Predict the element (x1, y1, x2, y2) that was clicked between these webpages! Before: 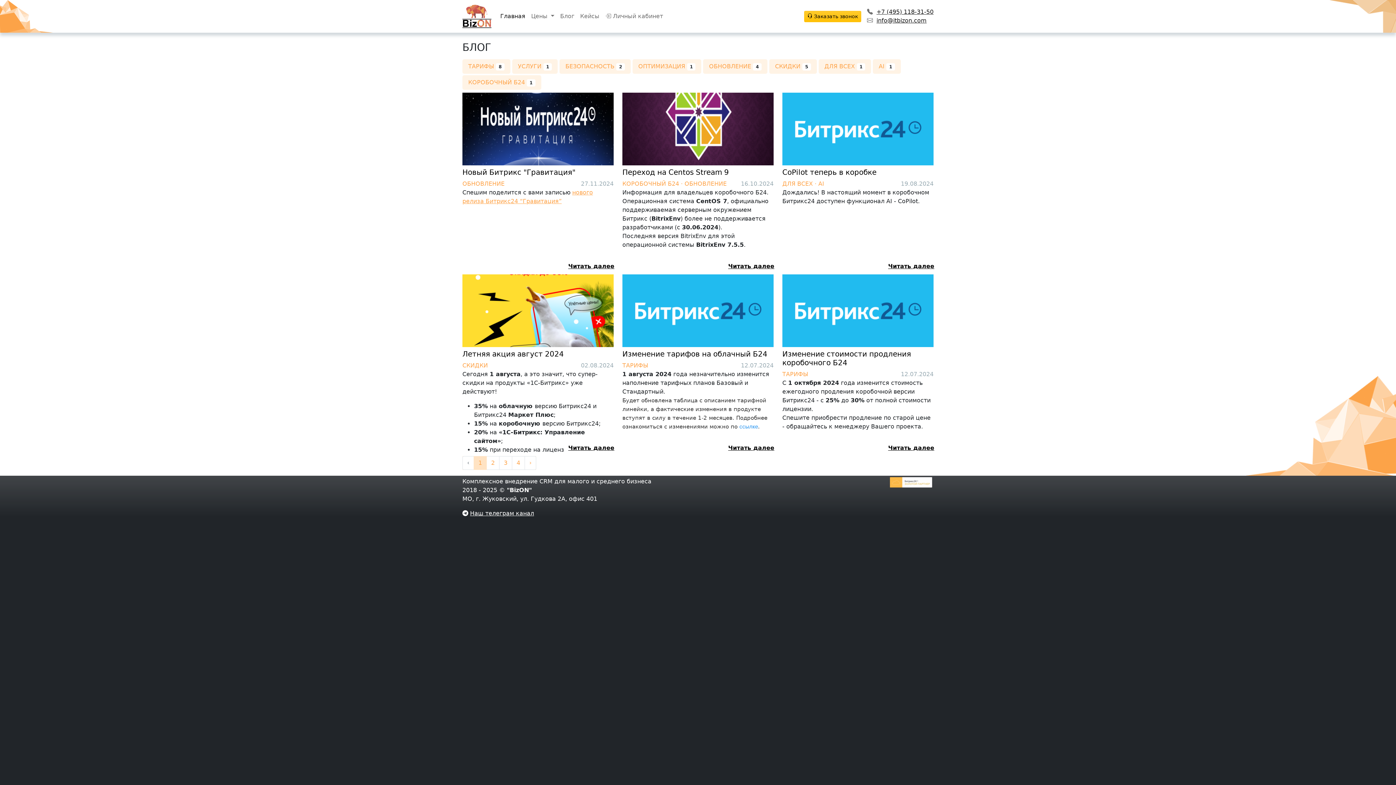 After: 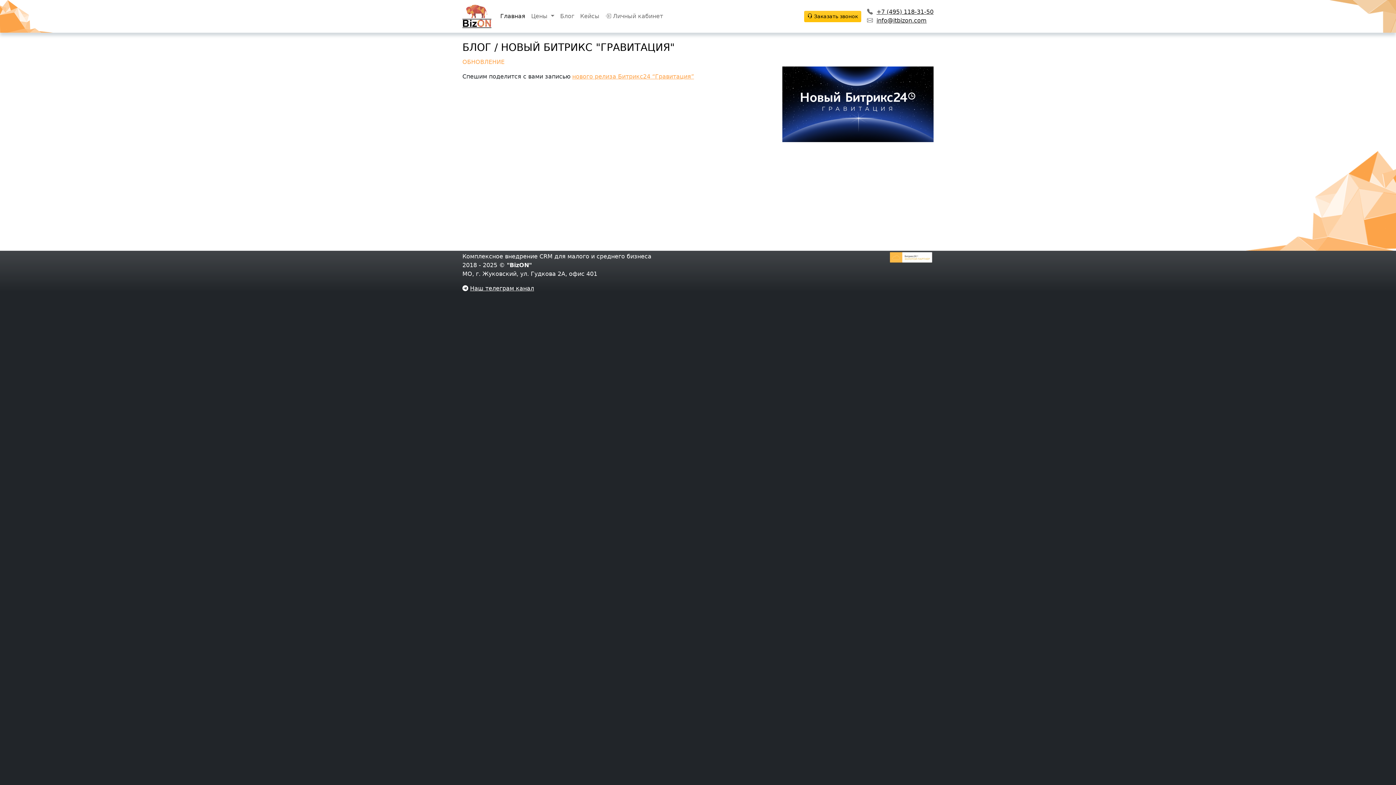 Action: bbox: (462, 126, 613, 133)